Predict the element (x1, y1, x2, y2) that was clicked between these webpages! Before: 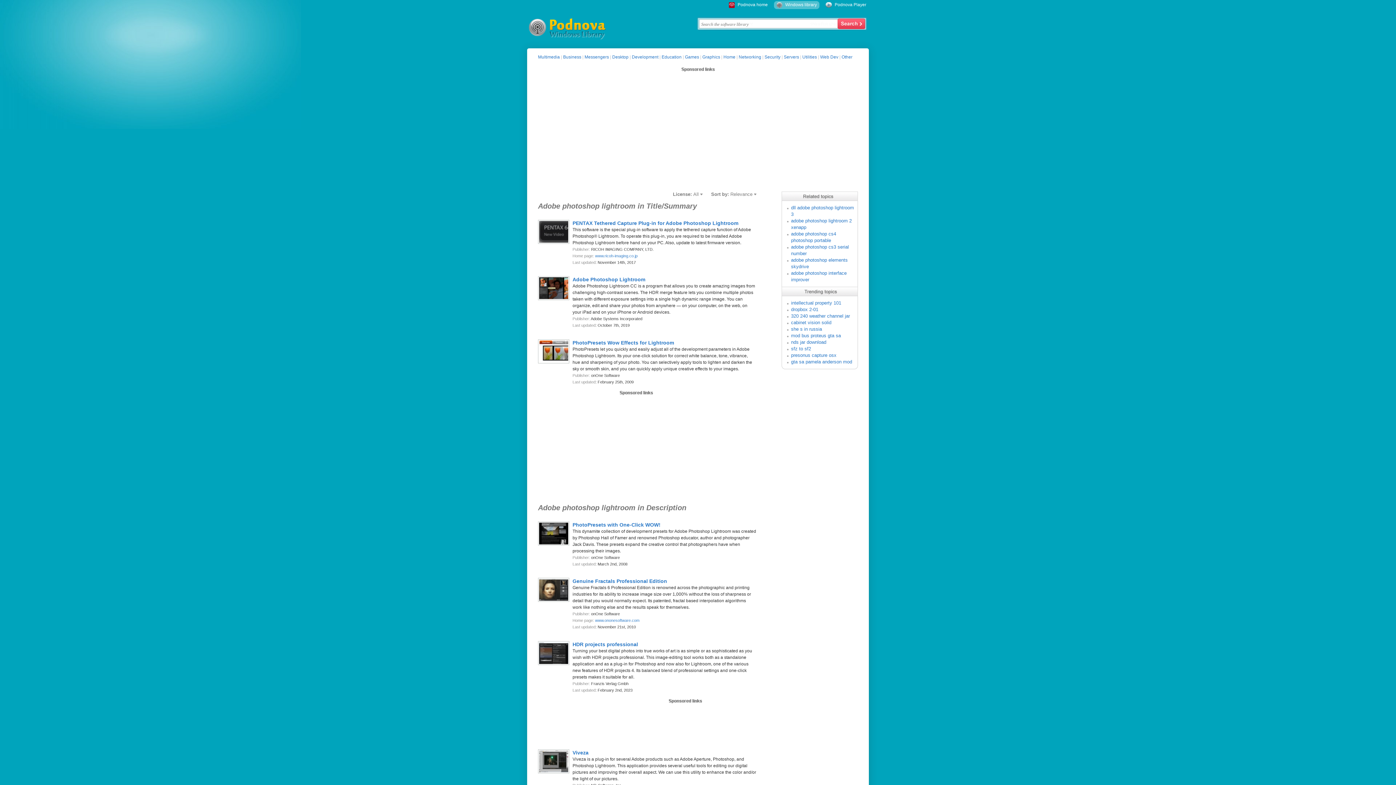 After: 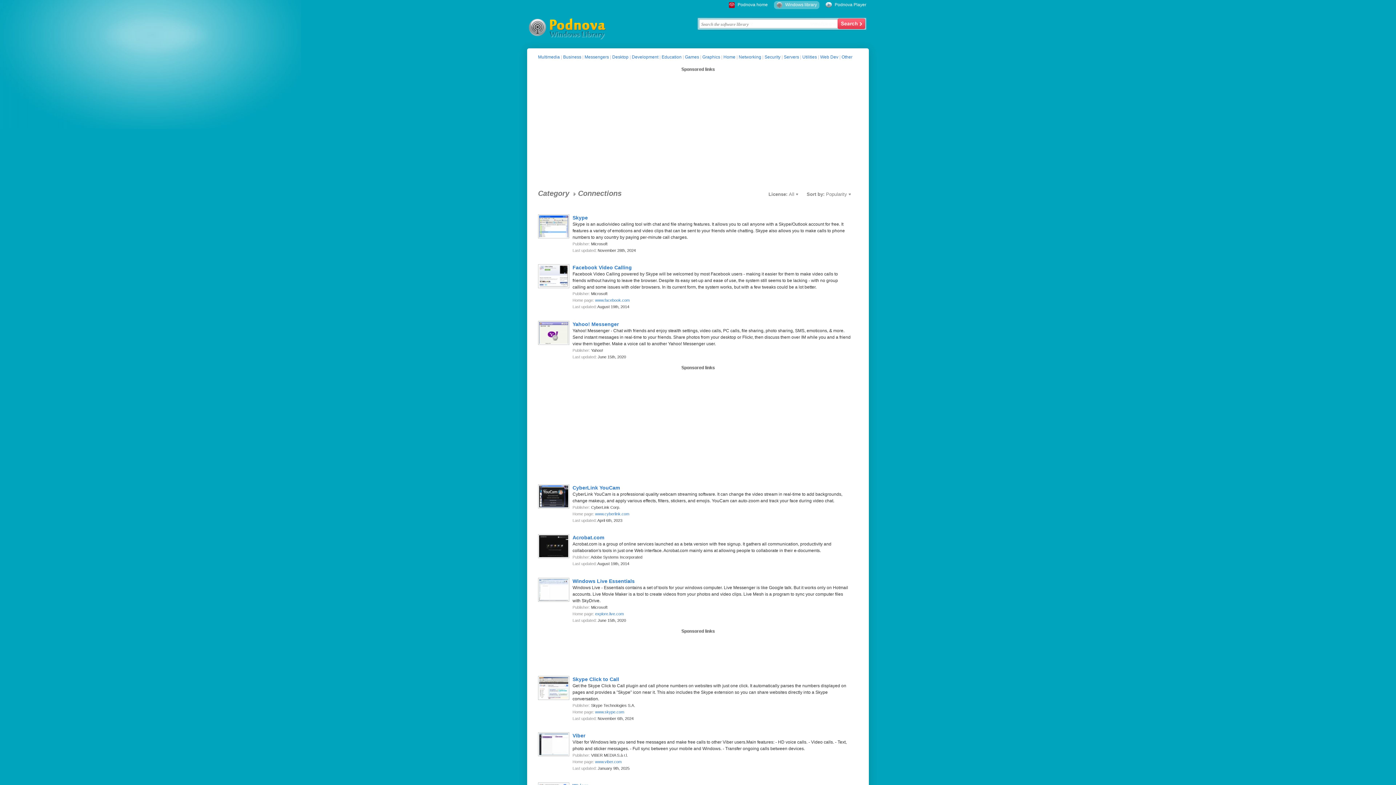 Action: bbox: (584, 54, 609, 59) label: Messengers